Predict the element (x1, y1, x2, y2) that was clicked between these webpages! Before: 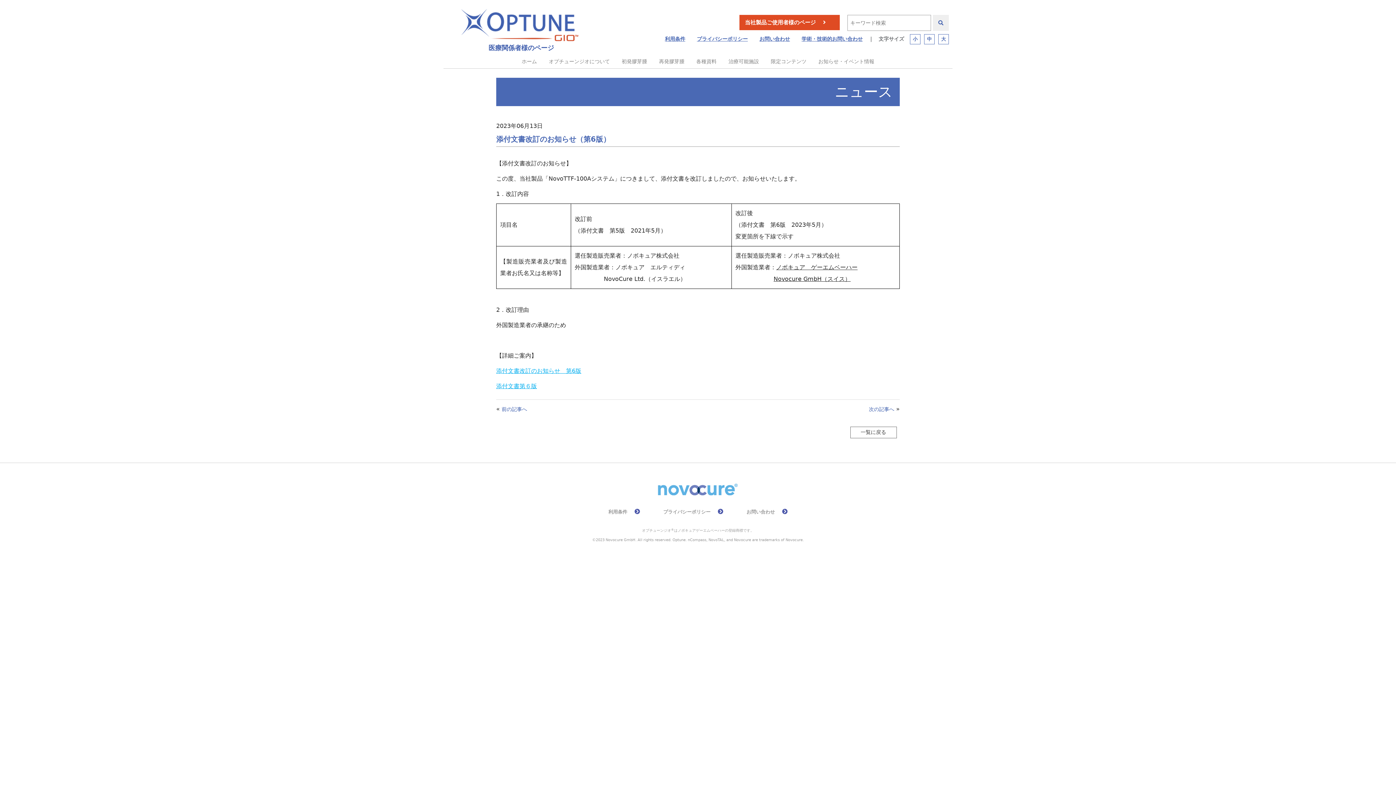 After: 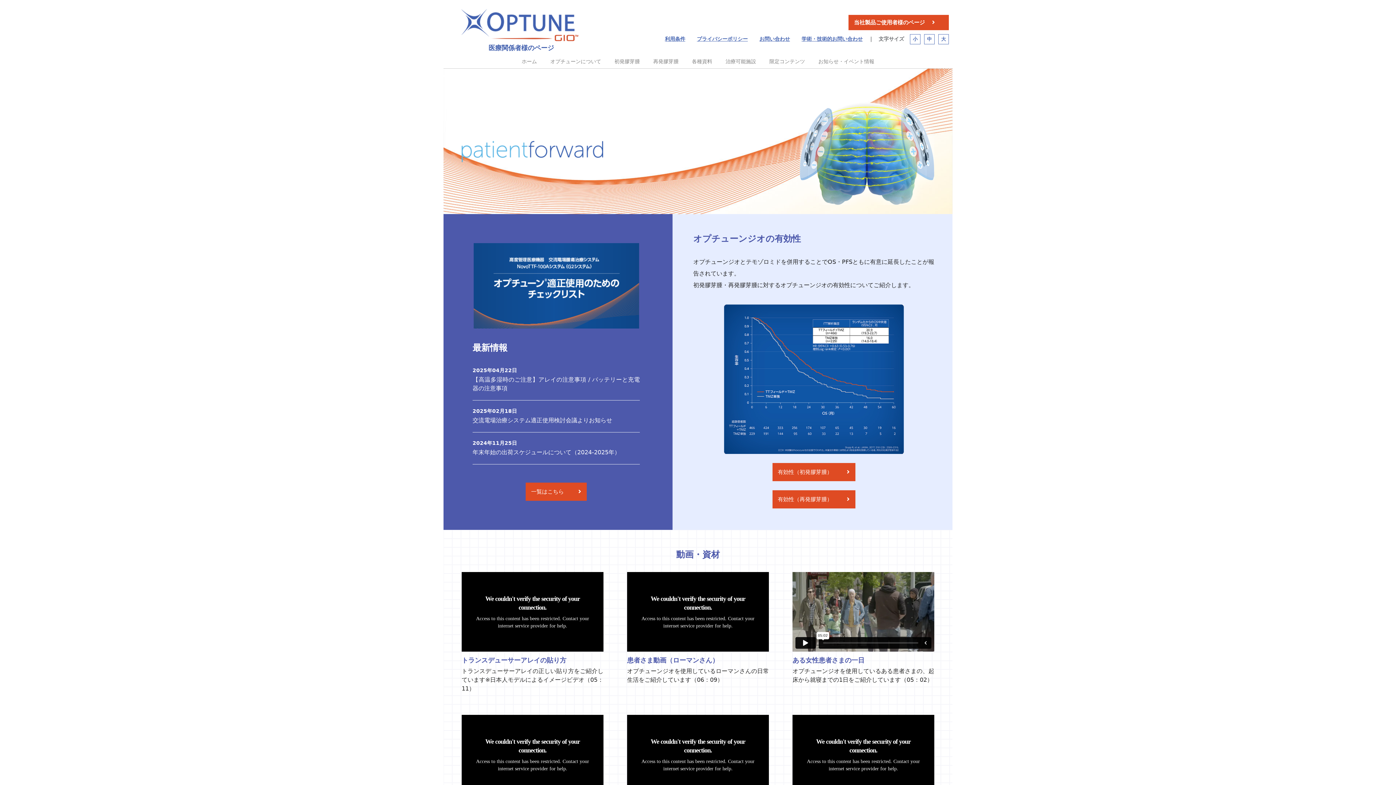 Action: label: ホーム bbox: (520, 54, 538, 68)